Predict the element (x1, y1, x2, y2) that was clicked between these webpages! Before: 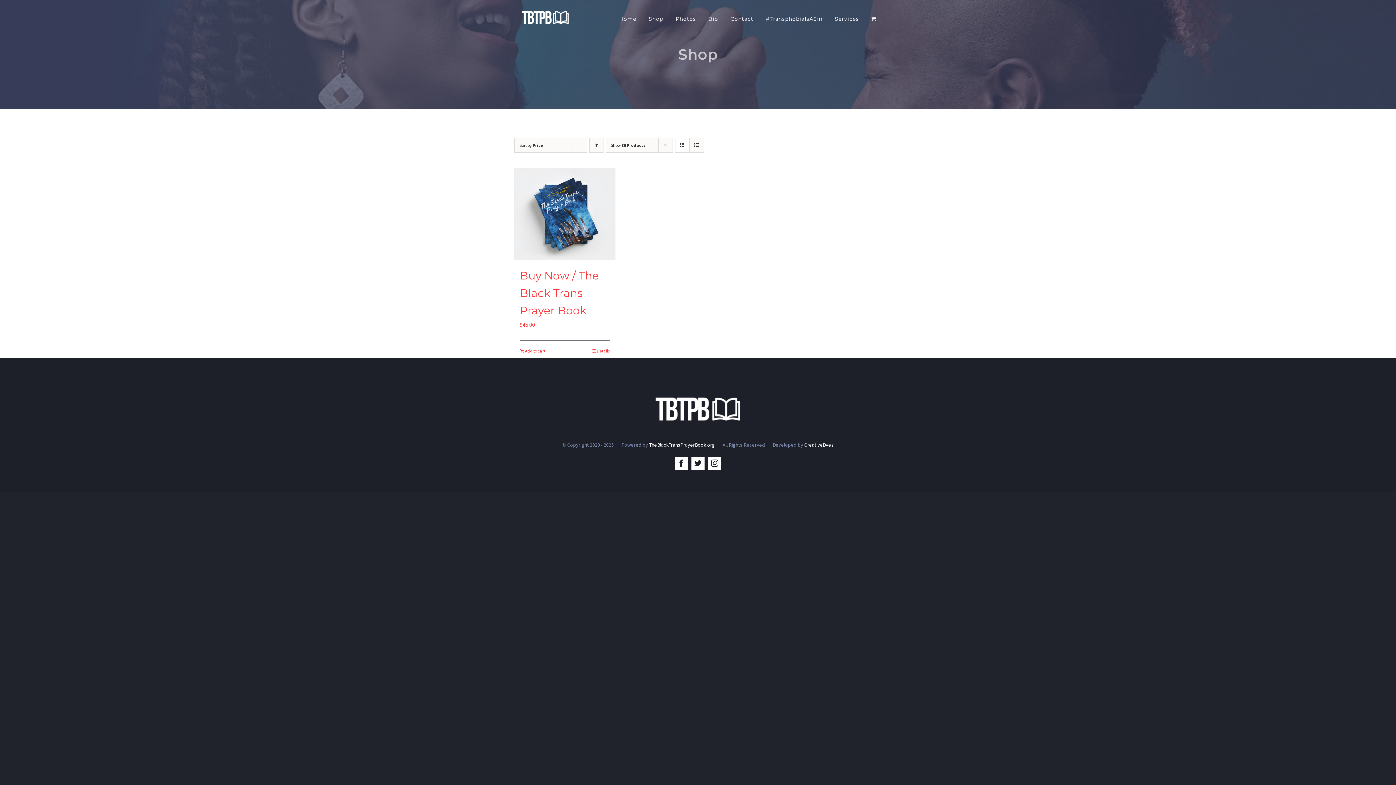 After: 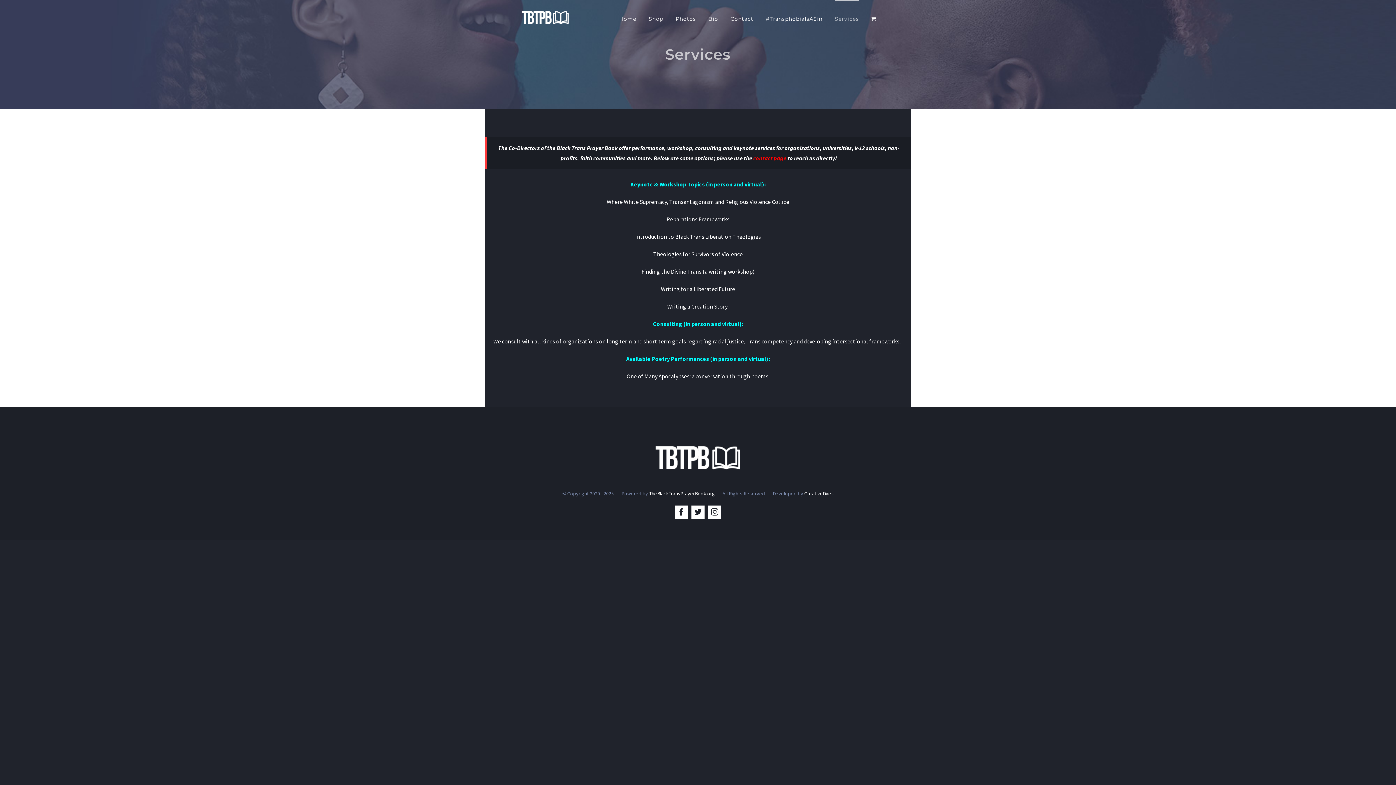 Action: label: Services bbox: (835, 0, 859, 36)